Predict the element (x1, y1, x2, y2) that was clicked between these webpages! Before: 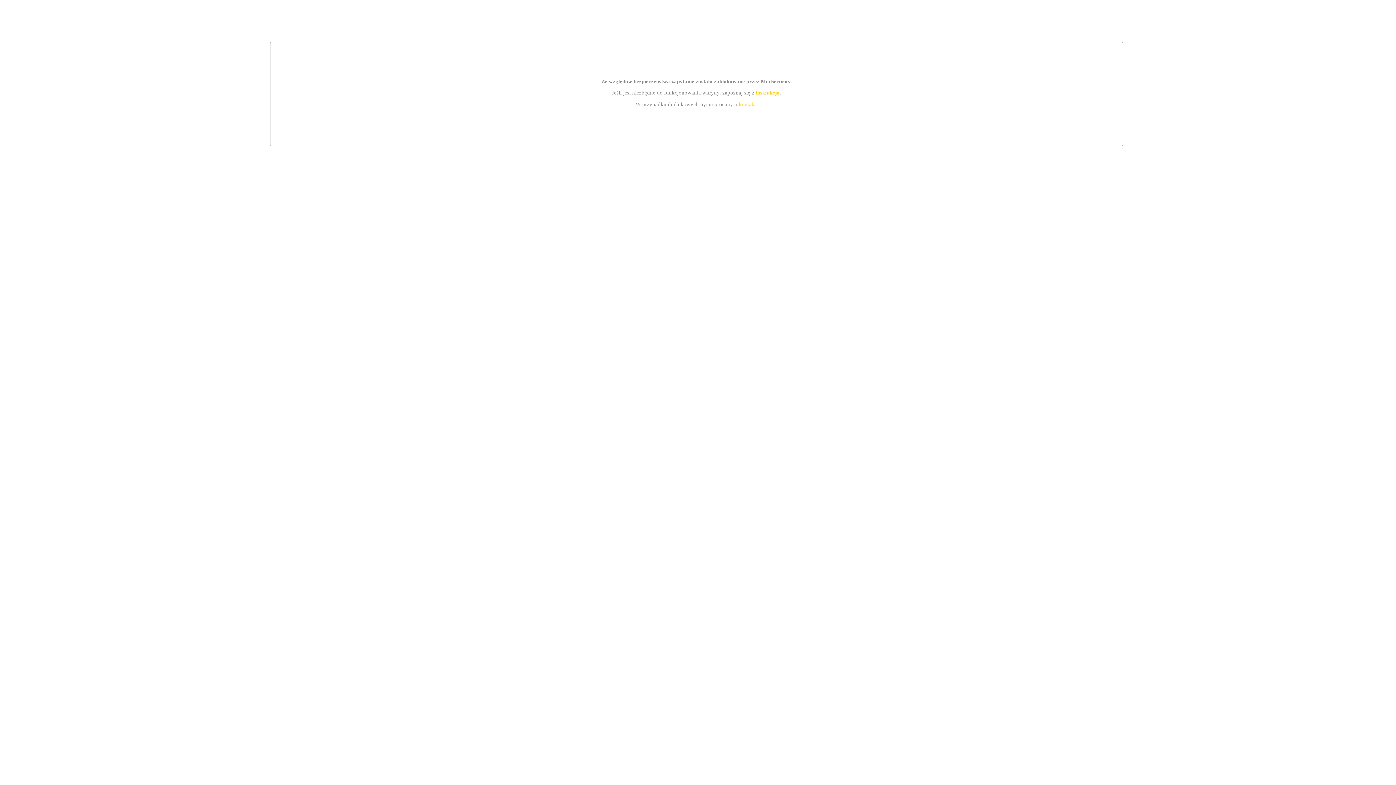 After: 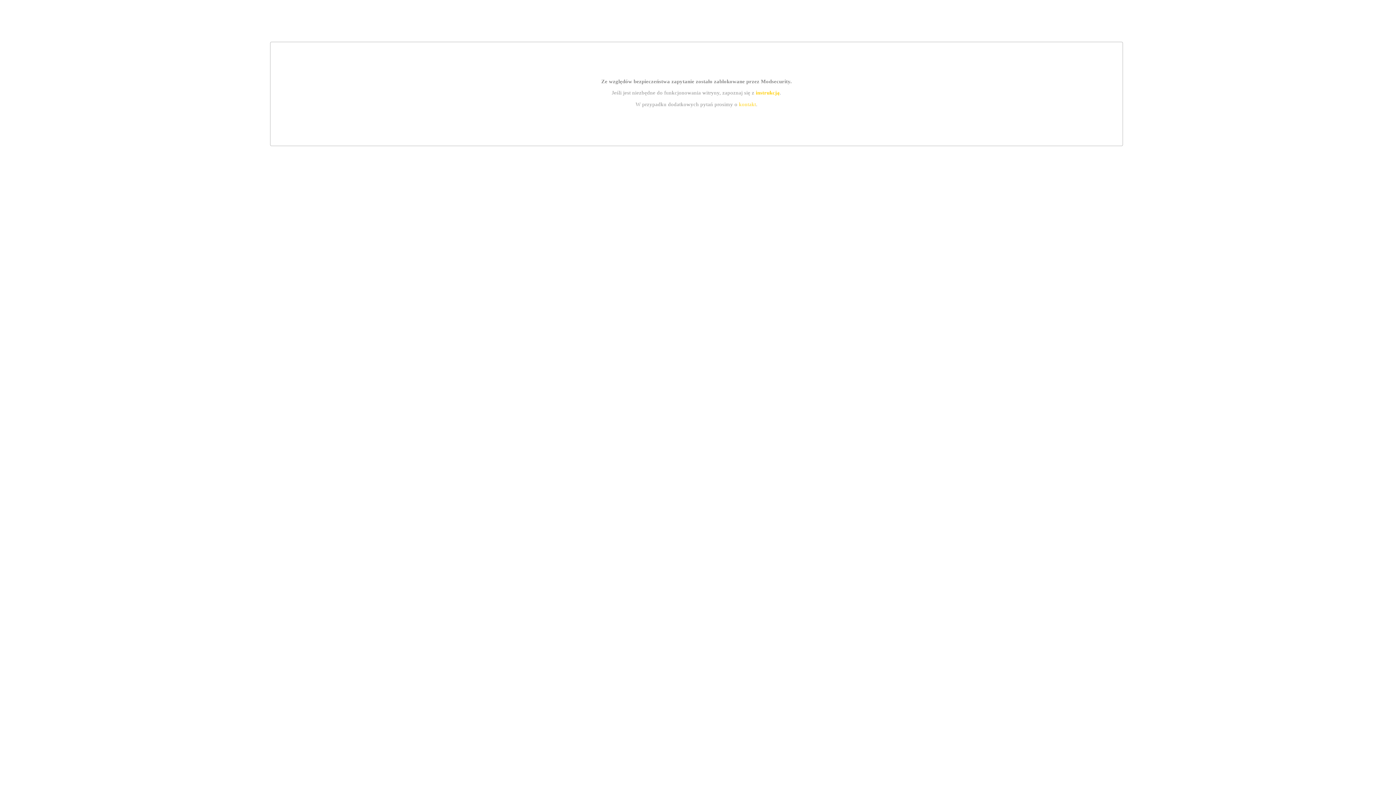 Action: bbox: (755, 89, 779, 95) label: instrukcją